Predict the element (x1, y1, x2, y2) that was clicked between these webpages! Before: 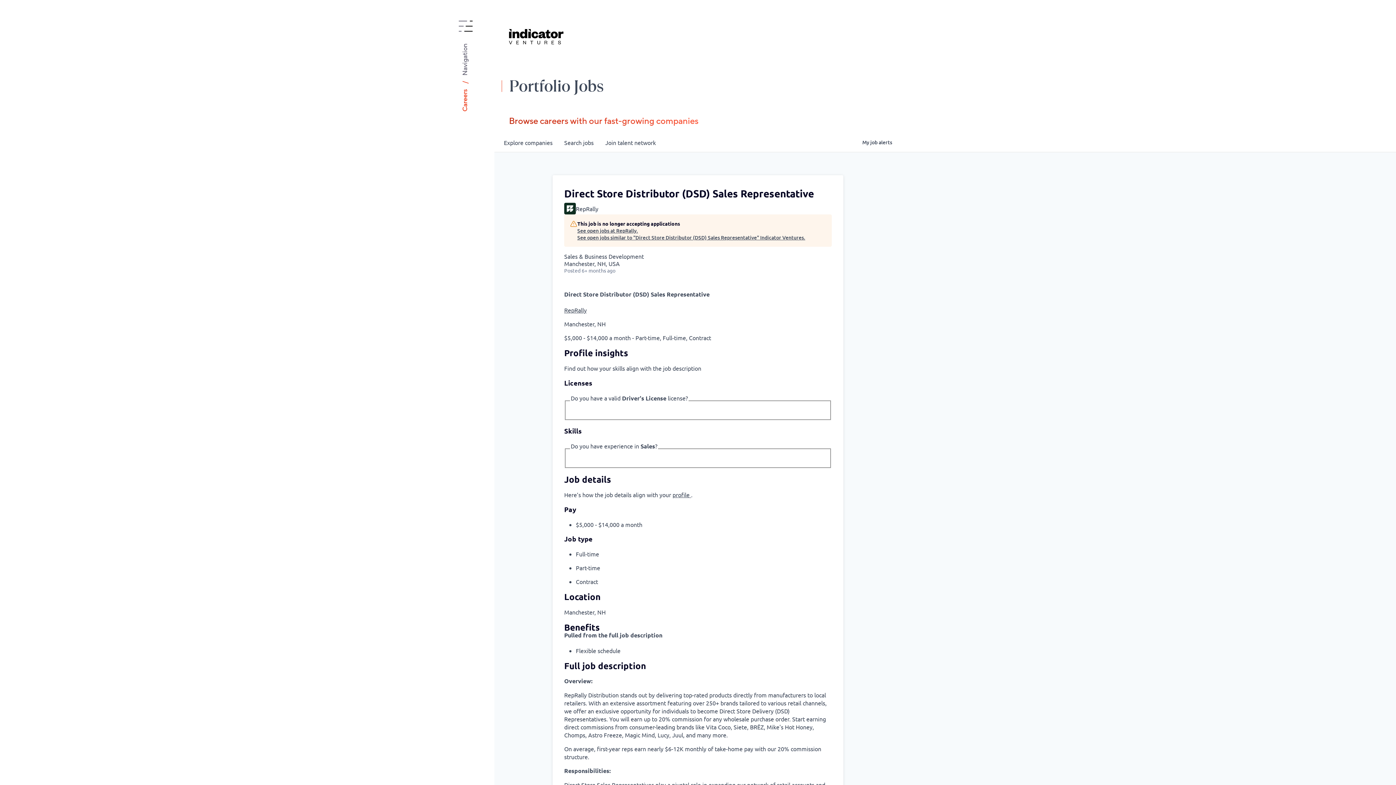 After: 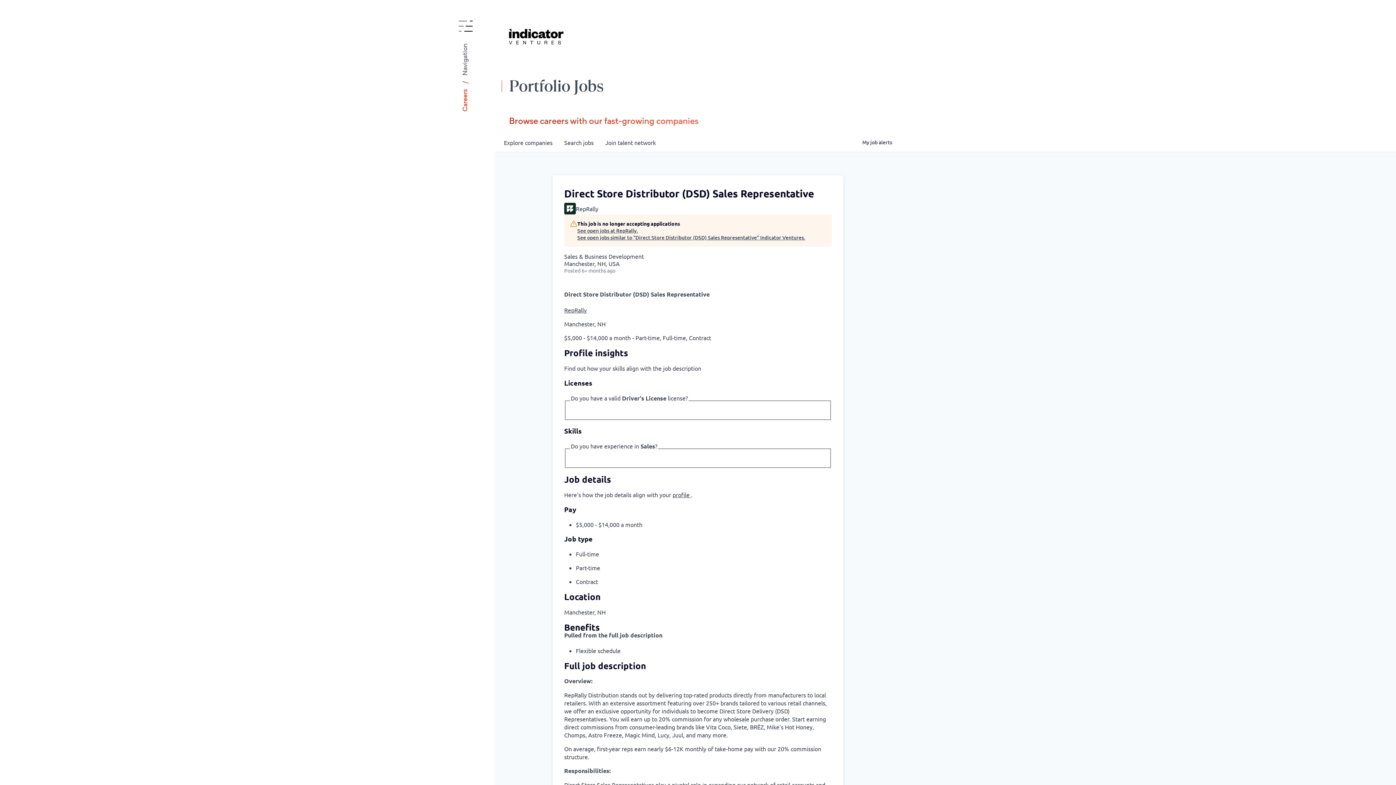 Action: bbox: (564, 306, 586, 313) label: RepRally (opens in a new tab)